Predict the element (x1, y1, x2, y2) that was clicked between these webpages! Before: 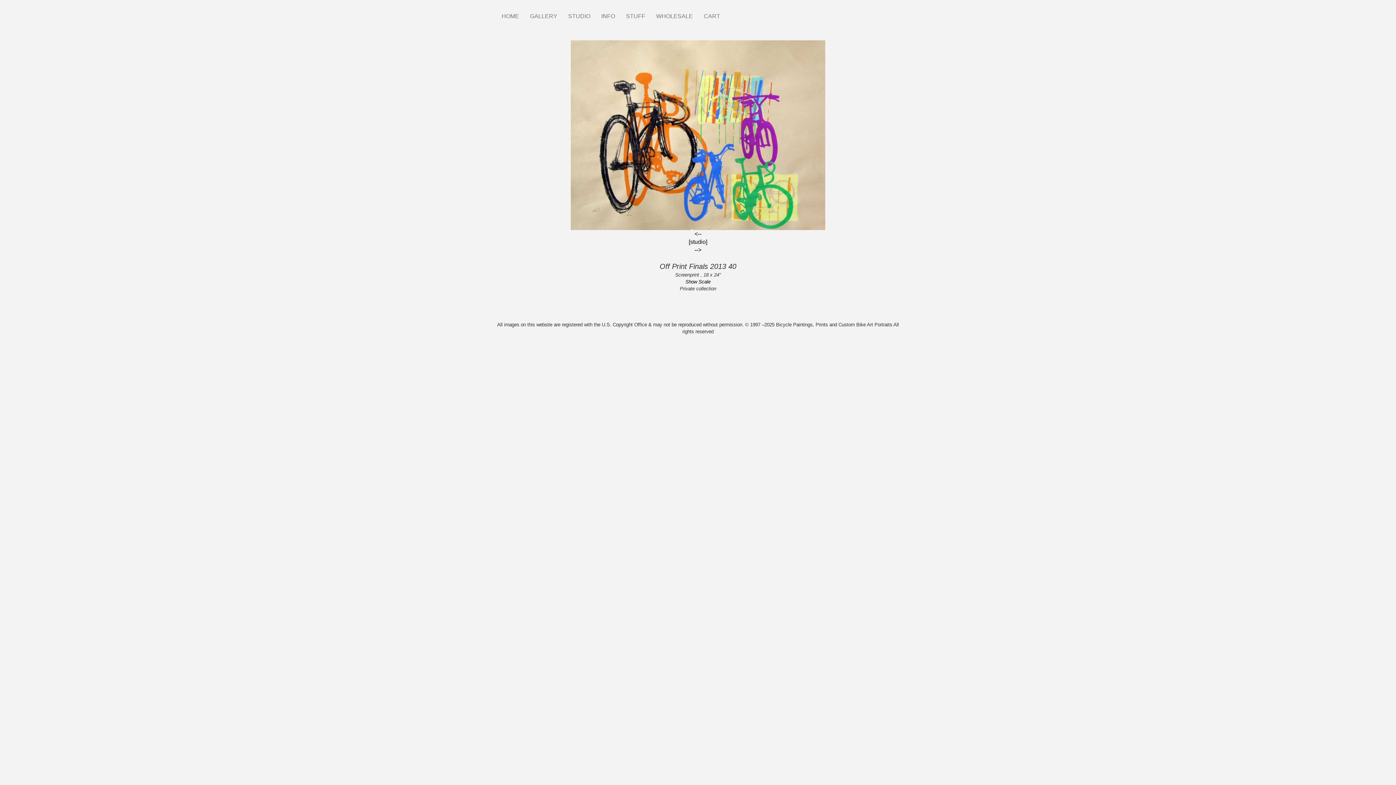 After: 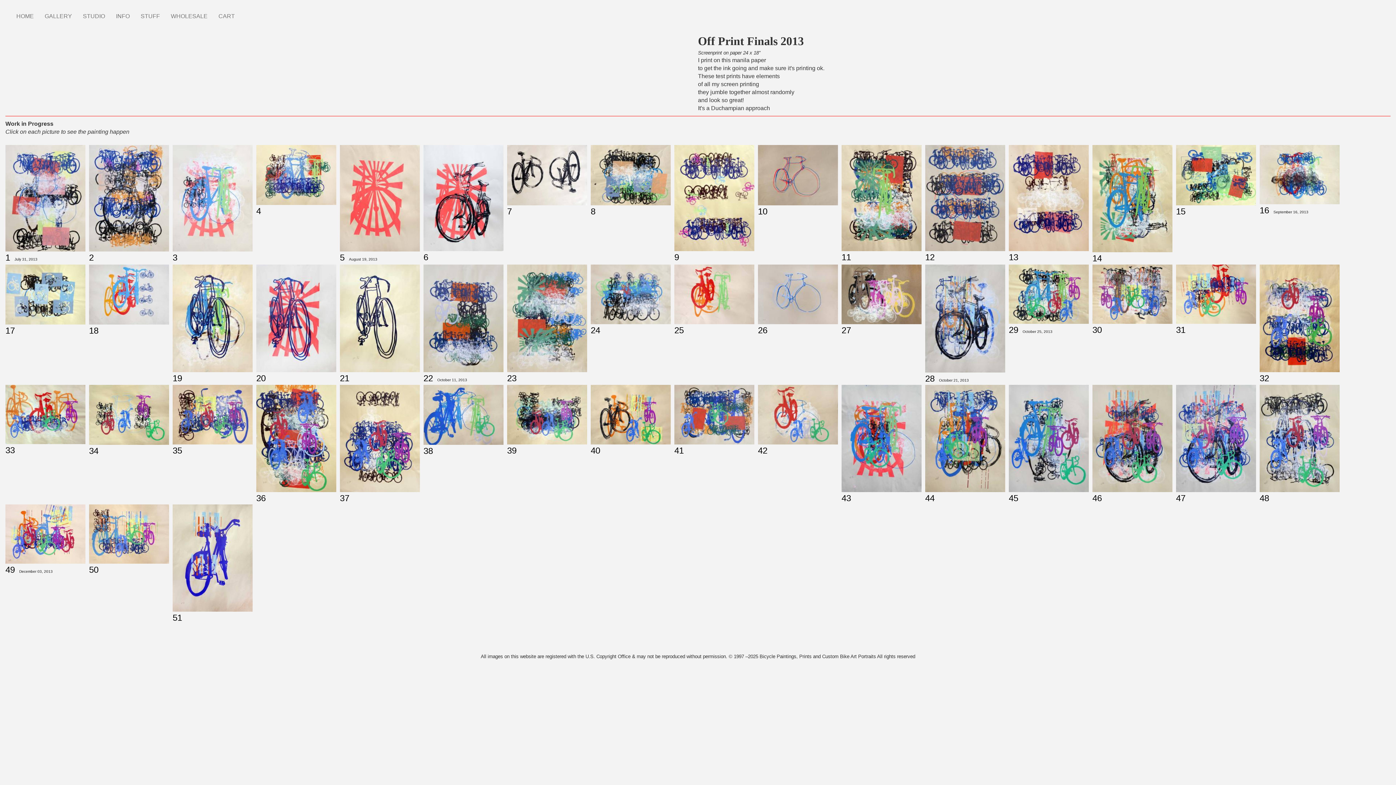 Action: label: [studio] bbox: (688, 238, 707, 245)